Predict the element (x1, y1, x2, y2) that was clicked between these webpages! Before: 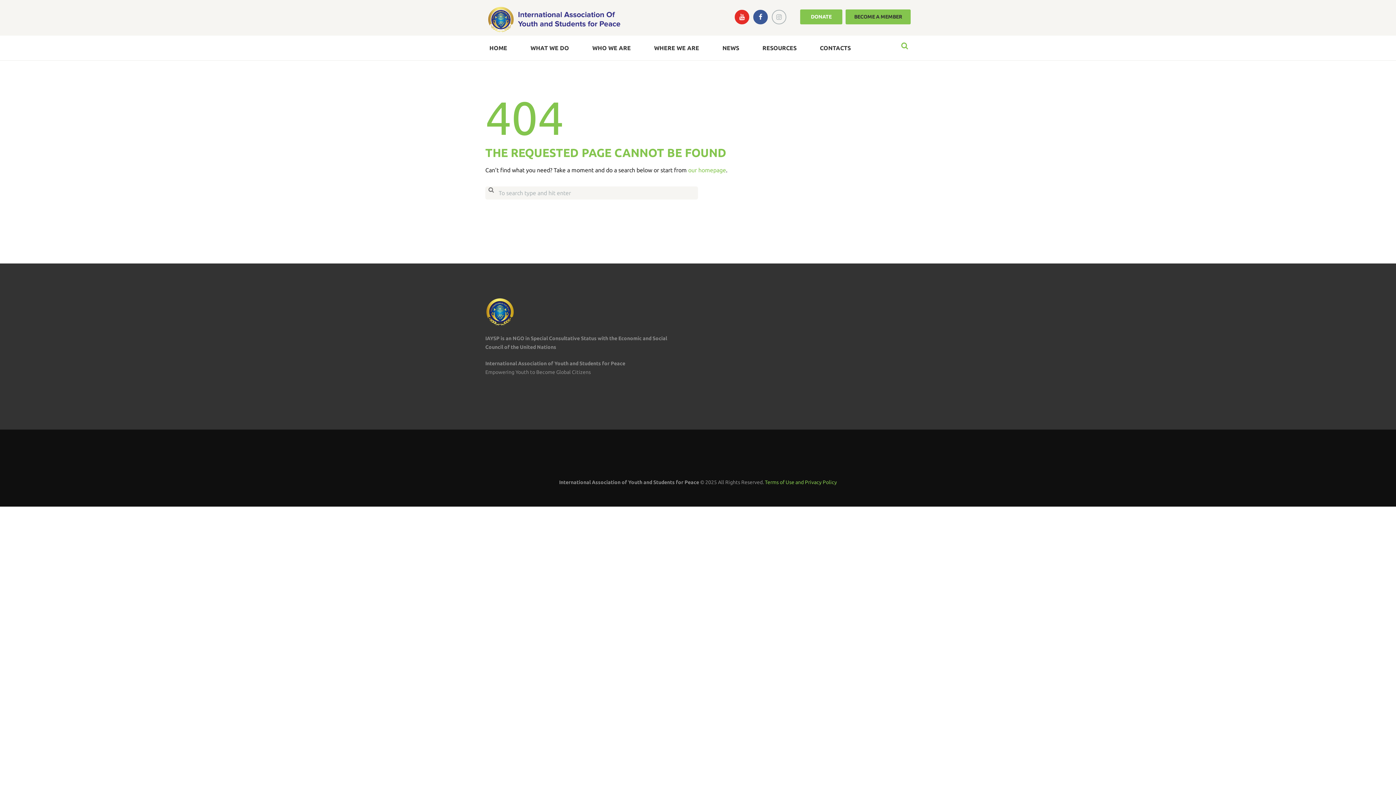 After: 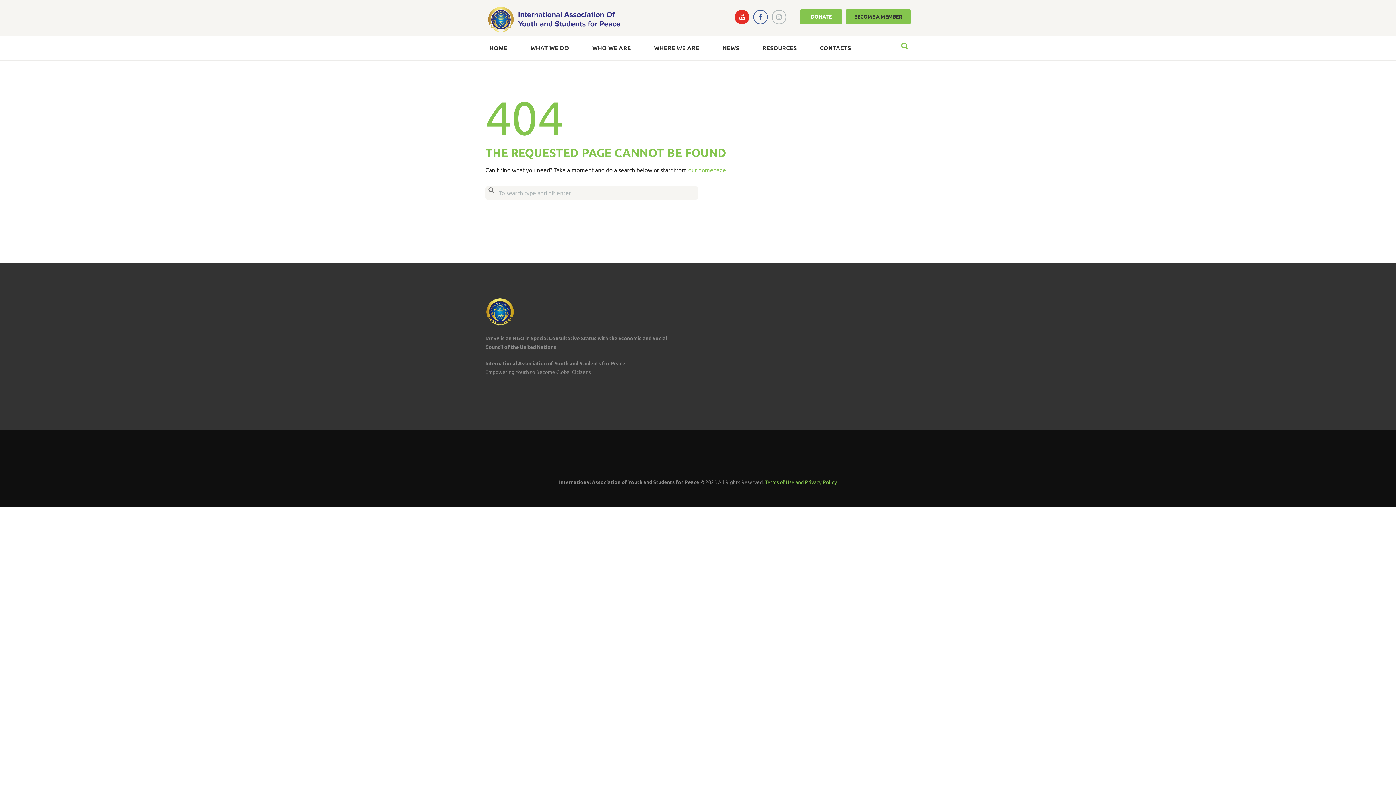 Action: bbox: (753, 9, 767, 24)